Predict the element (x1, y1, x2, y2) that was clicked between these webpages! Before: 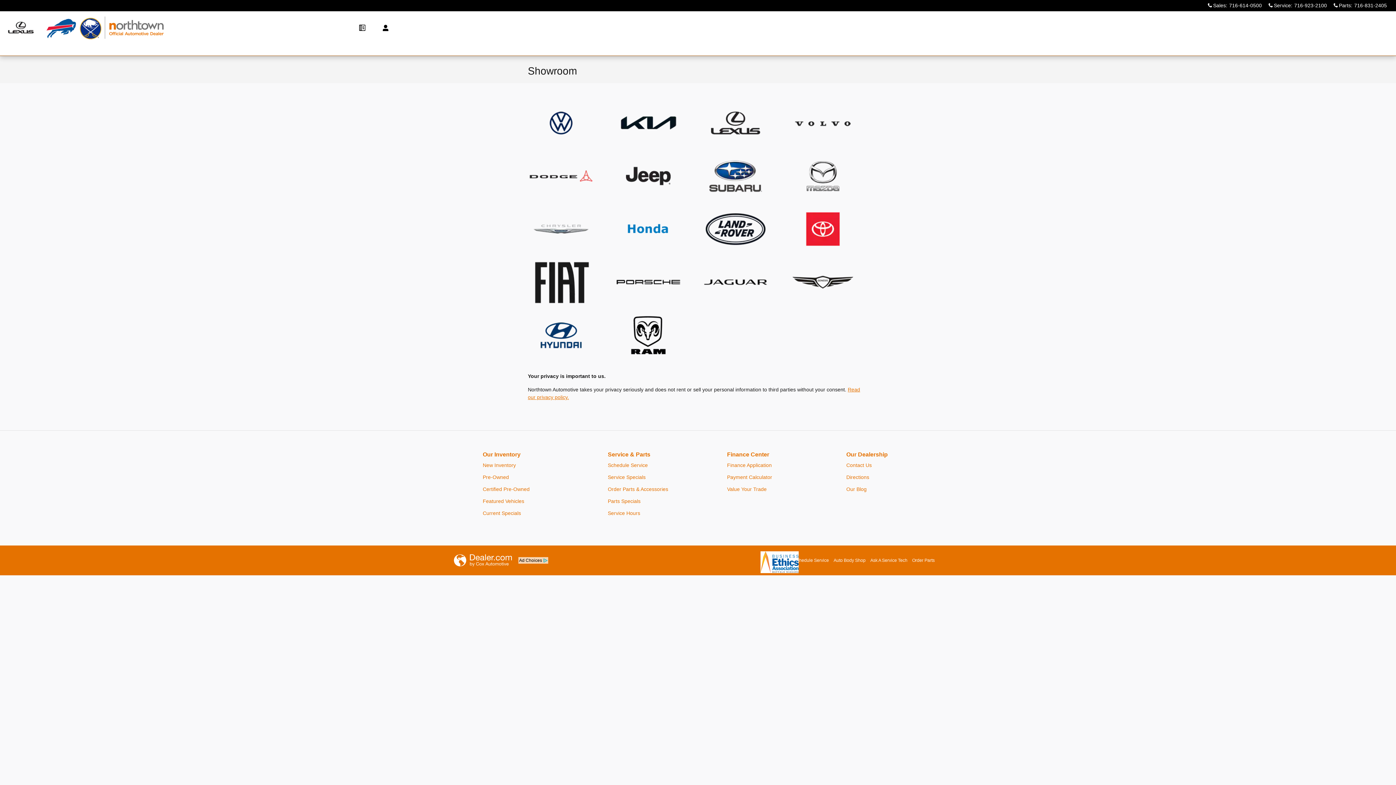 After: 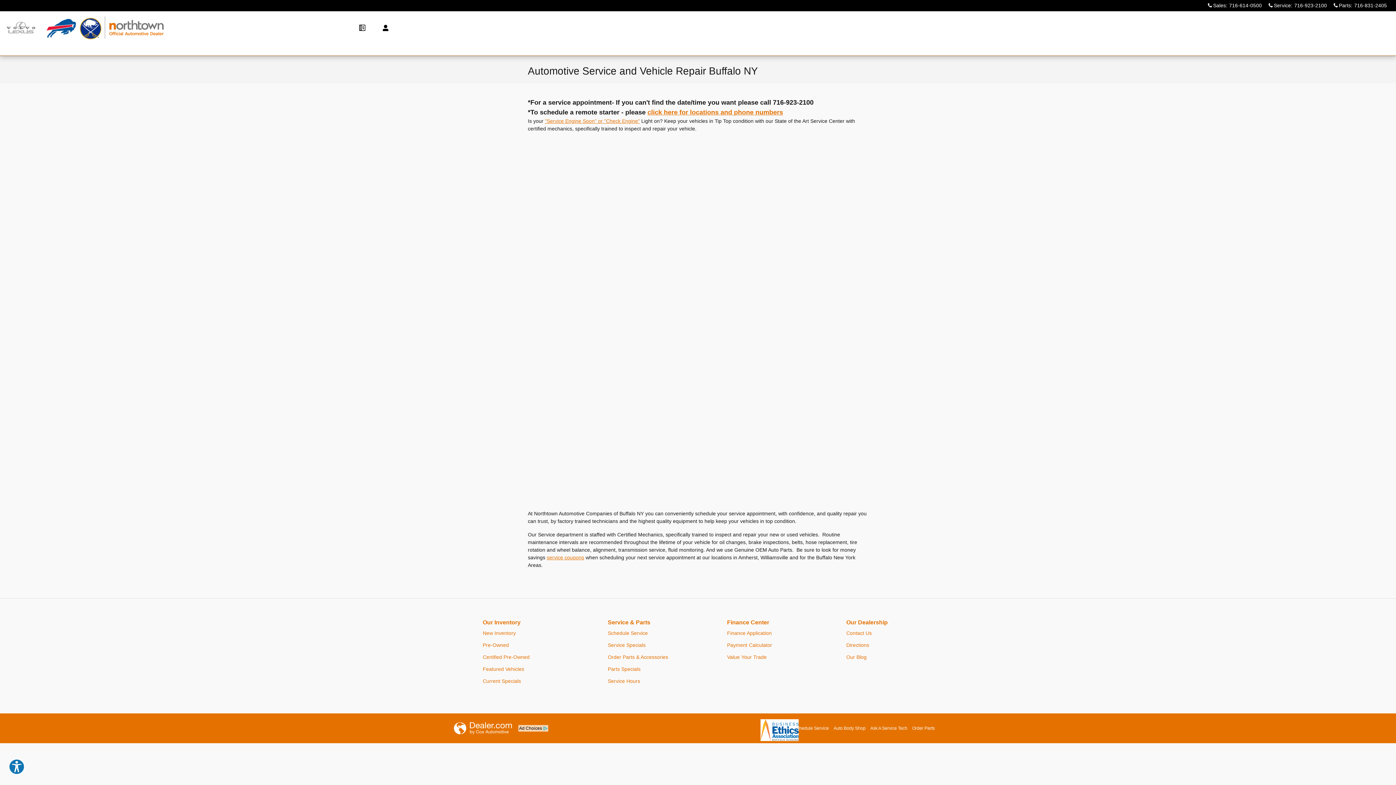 Action: bbox: (794, 300, 829, 305) label: Schedule Service